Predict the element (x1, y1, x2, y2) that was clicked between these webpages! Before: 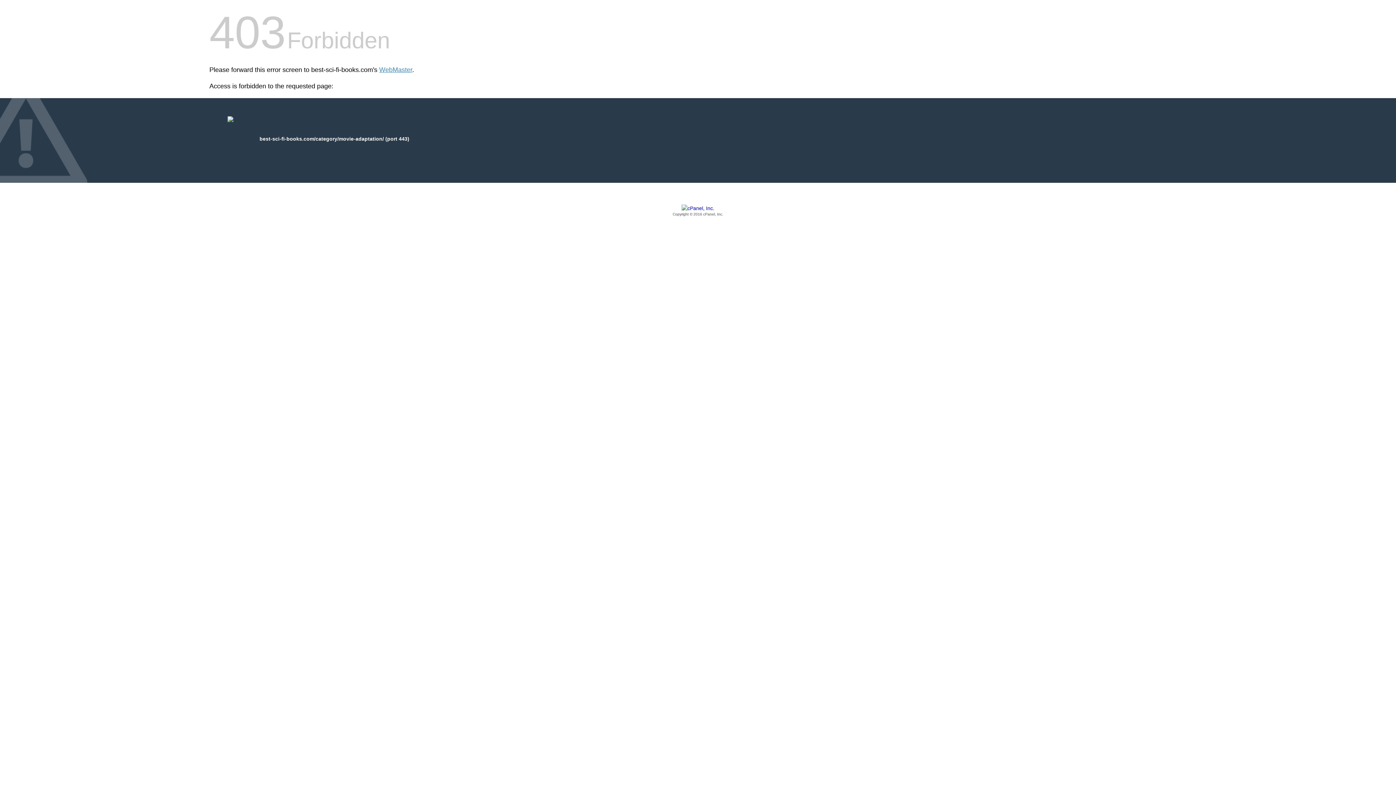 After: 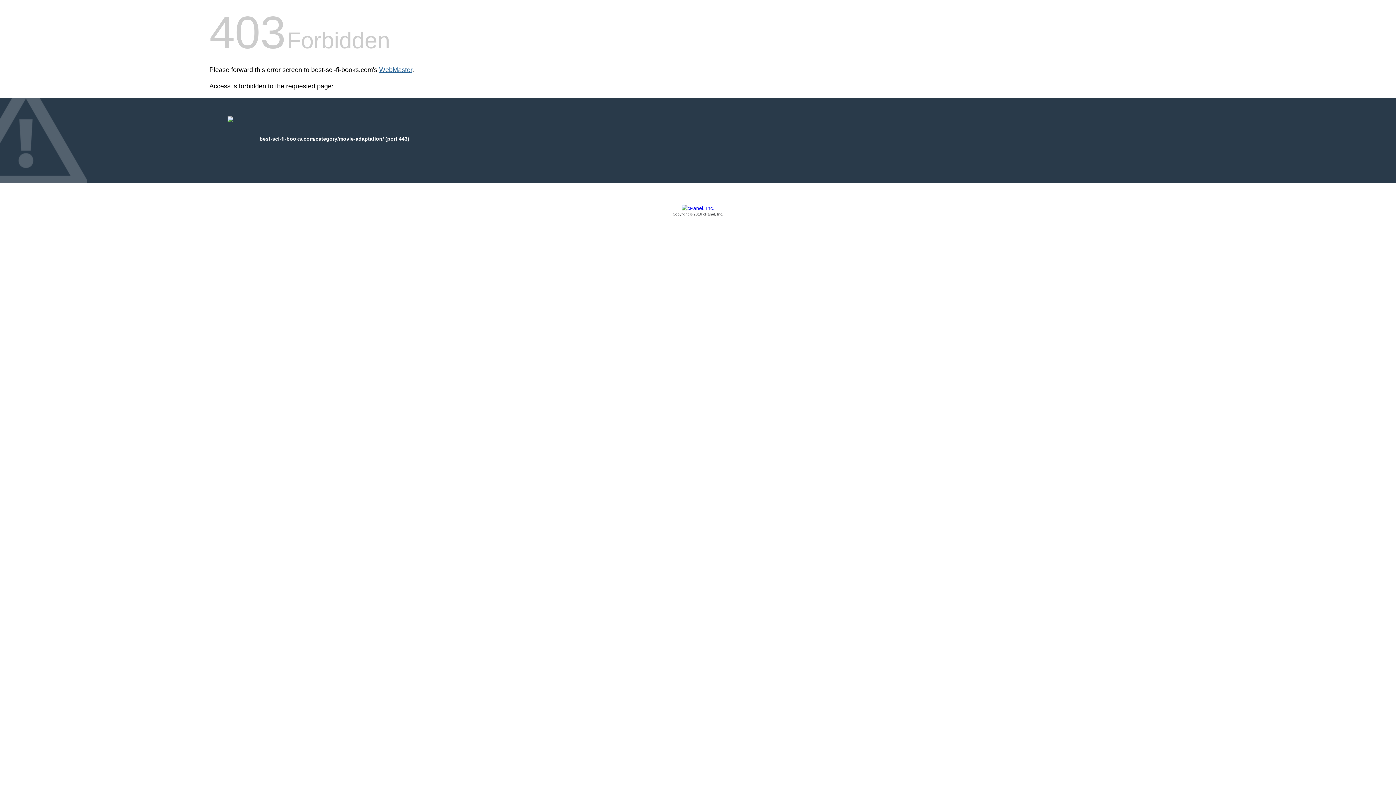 Action: label: WebMaster bbox: (379, 66, 412, 73)